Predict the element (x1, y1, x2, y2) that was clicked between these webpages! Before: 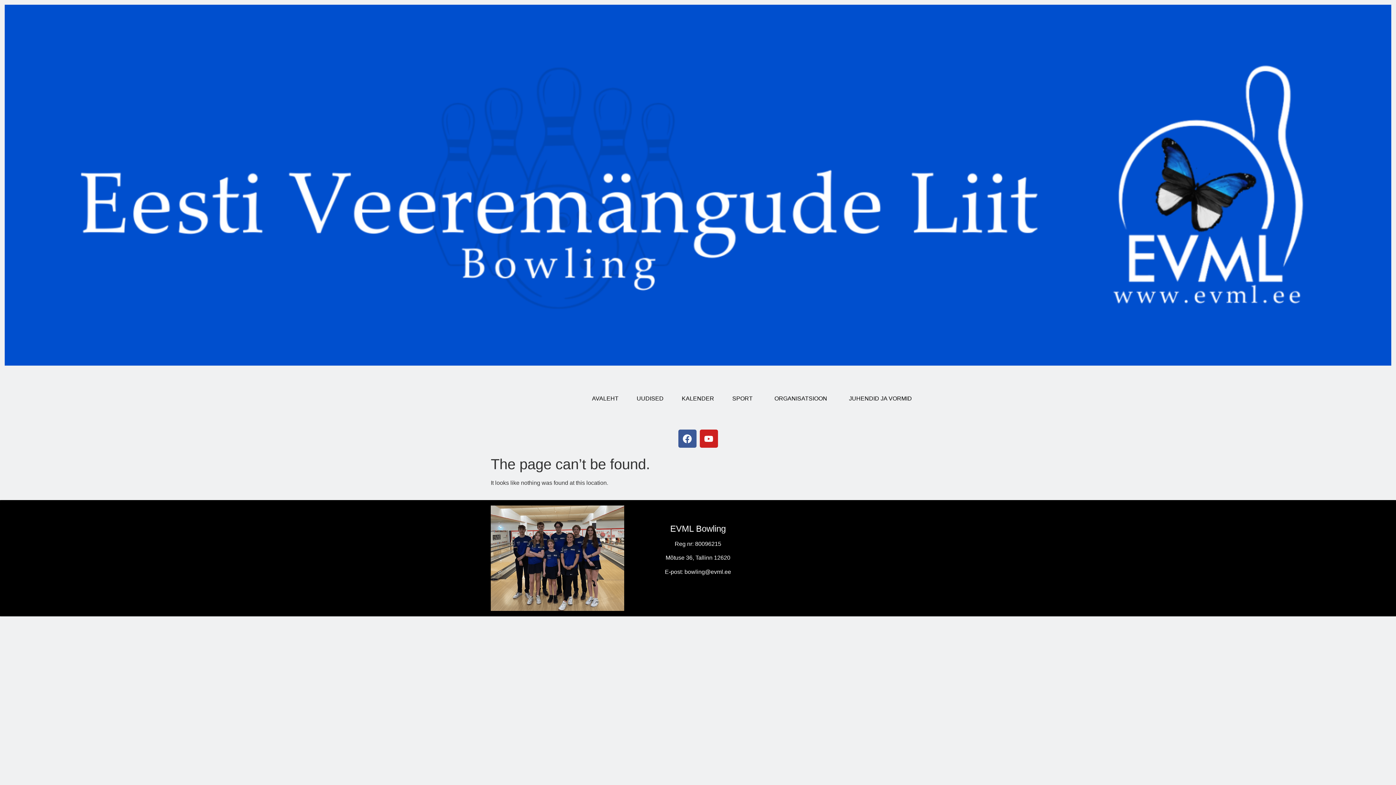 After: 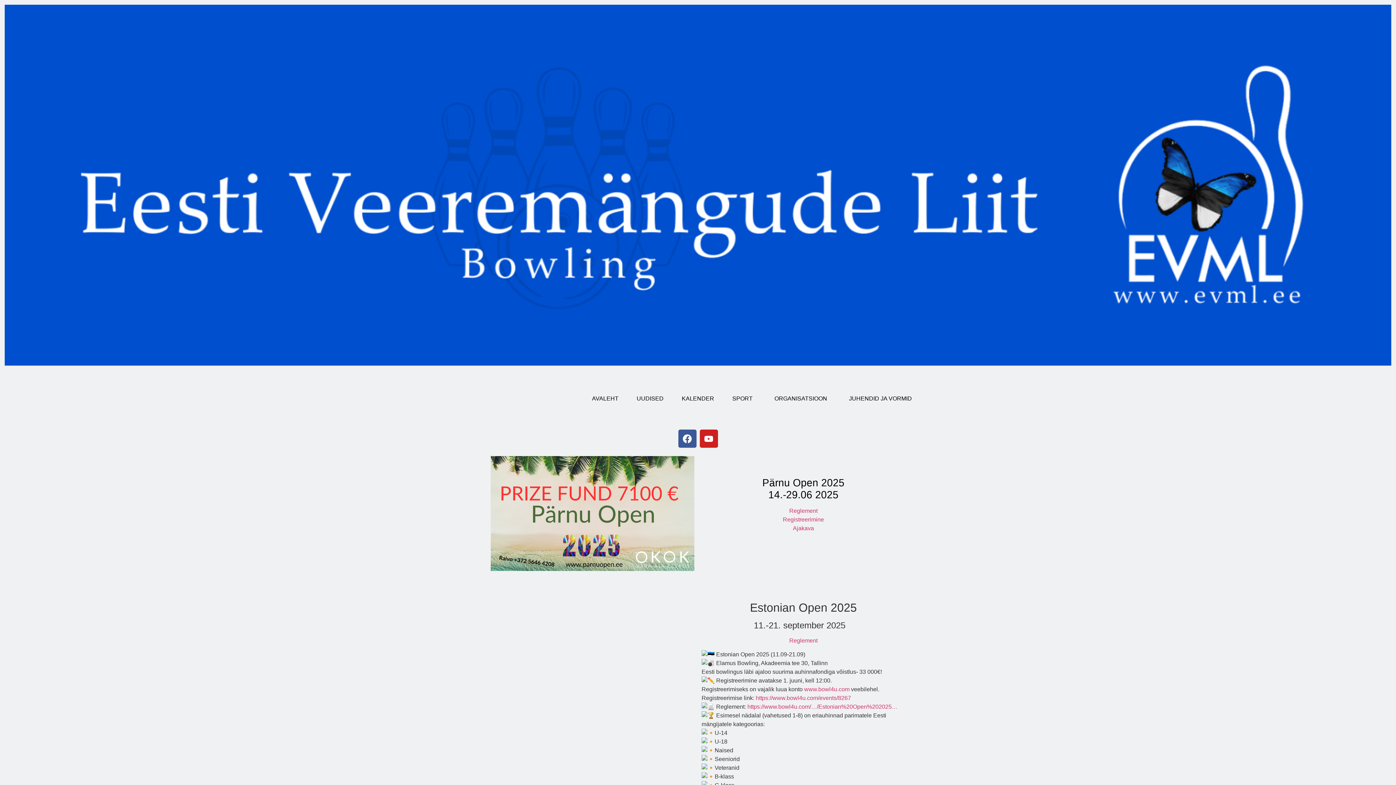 Action: bbox: (681, 395, 714, 402) label: KALENDER